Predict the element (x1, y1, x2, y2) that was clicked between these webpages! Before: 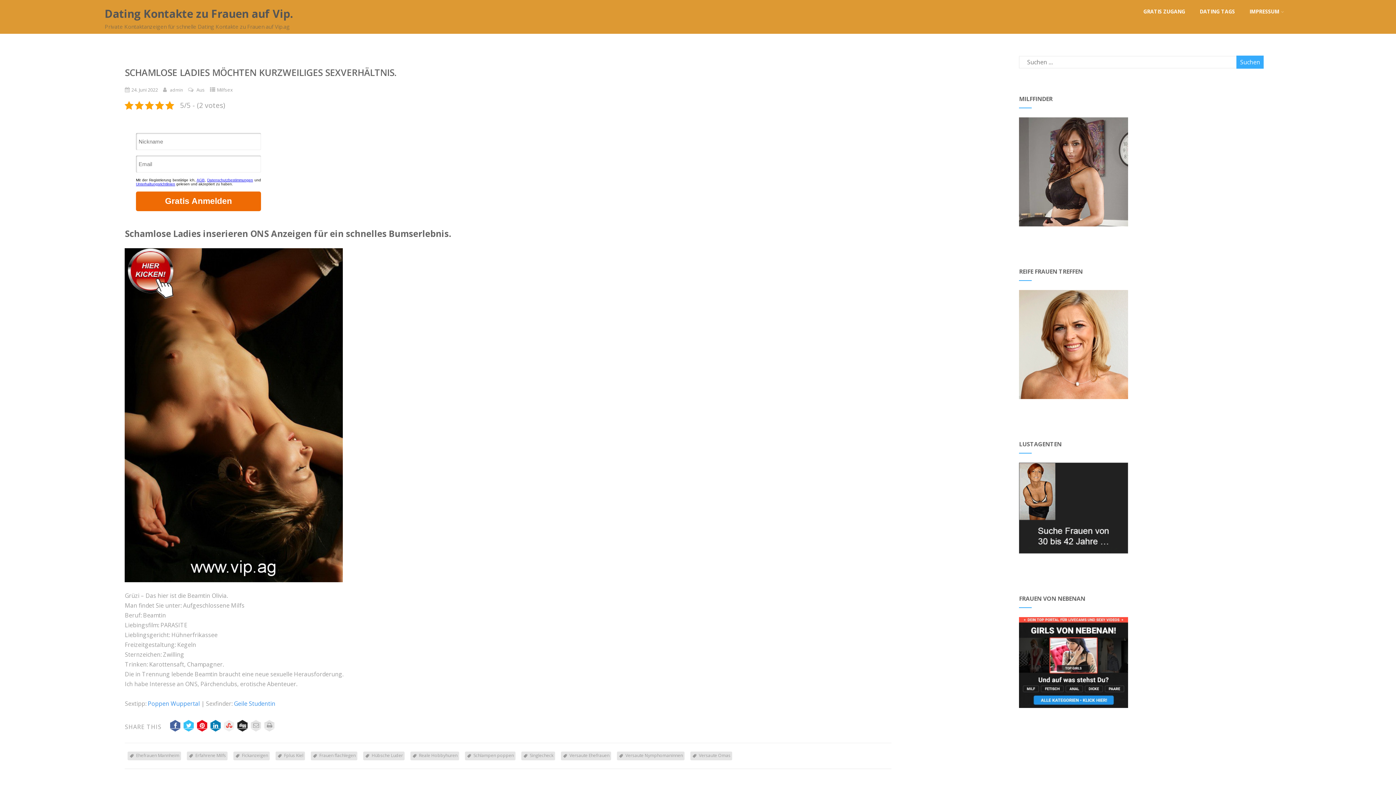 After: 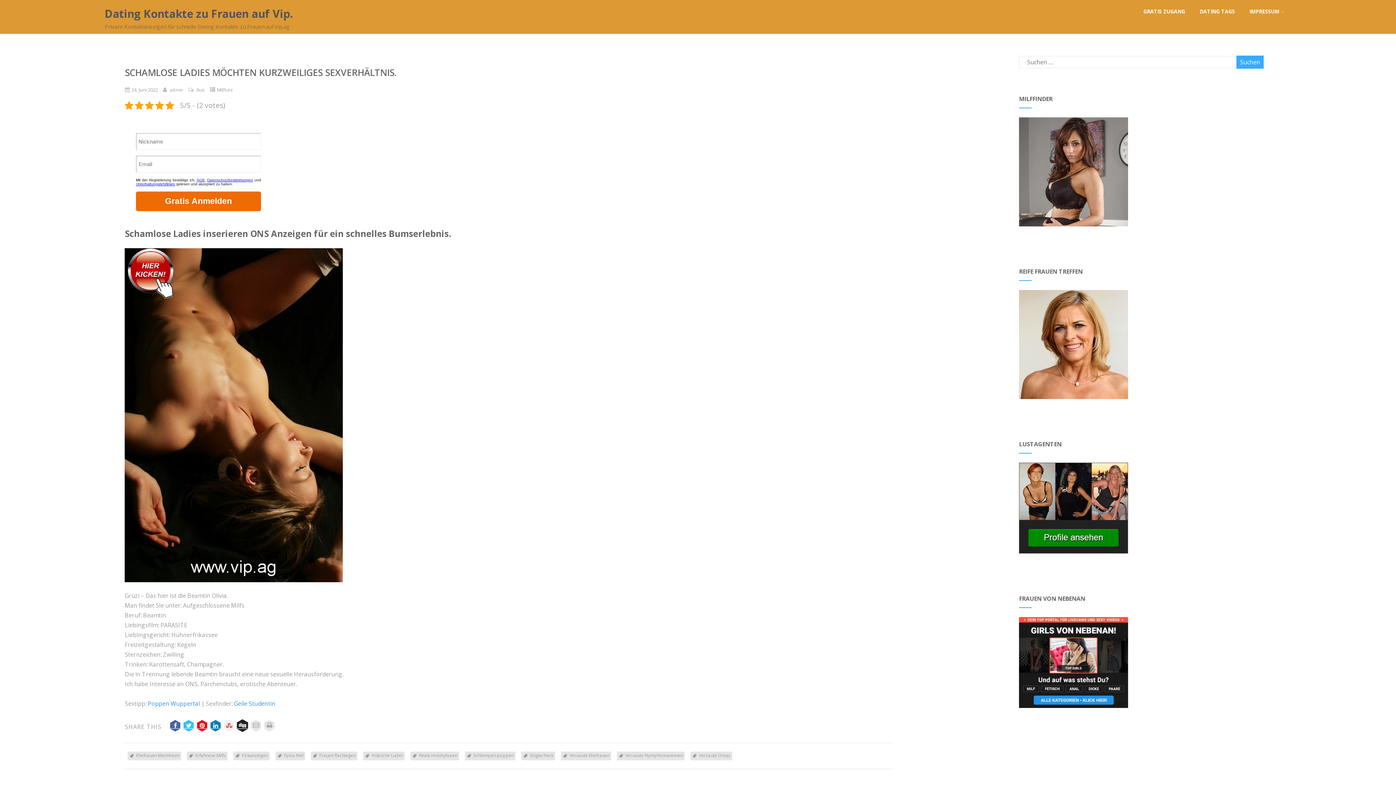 Action: bbox: (237, 720, 247, 734)